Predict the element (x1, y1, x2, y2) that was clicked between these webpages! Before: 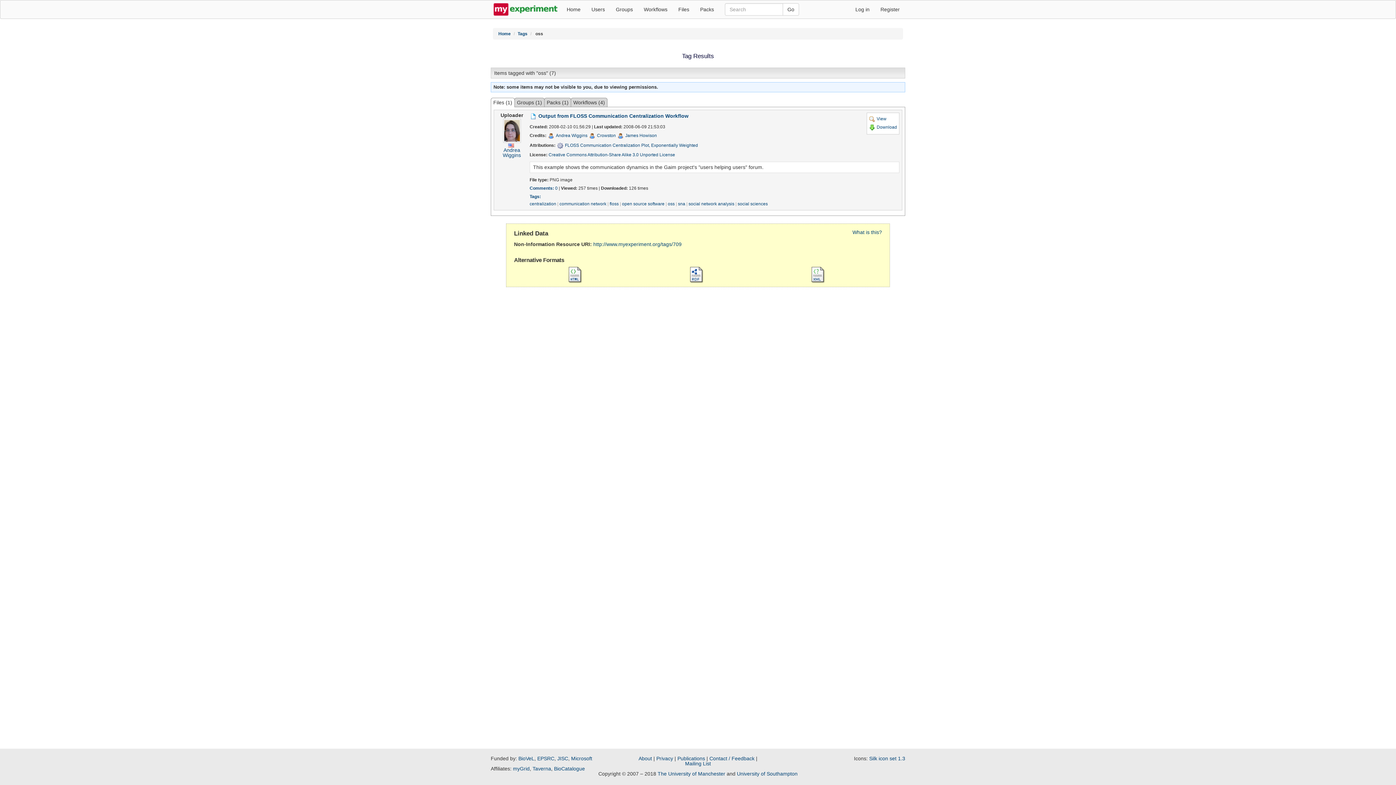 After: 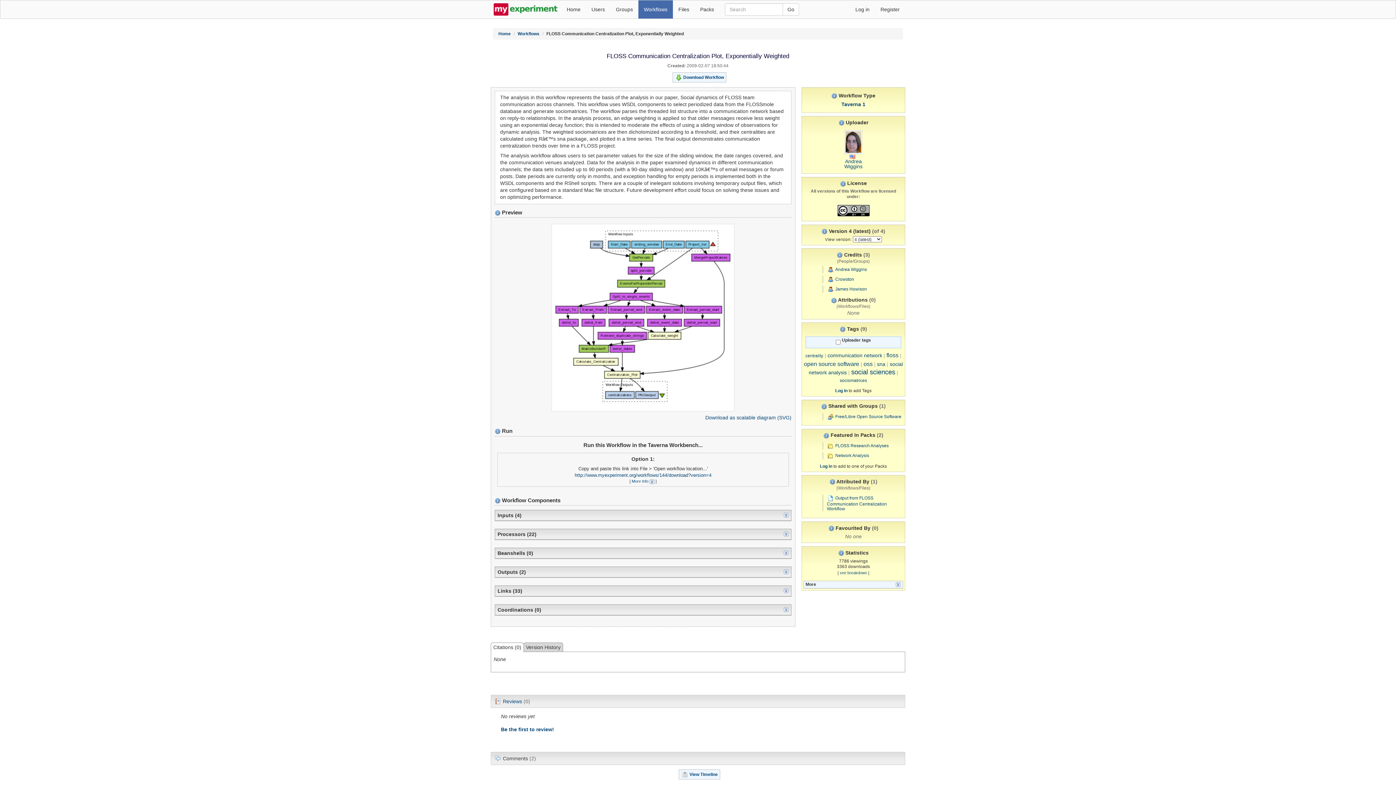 Action: label: FLOSS Communication Centralization Plot, Exponentially Weighted bbox: (565, 143, 698, 148)